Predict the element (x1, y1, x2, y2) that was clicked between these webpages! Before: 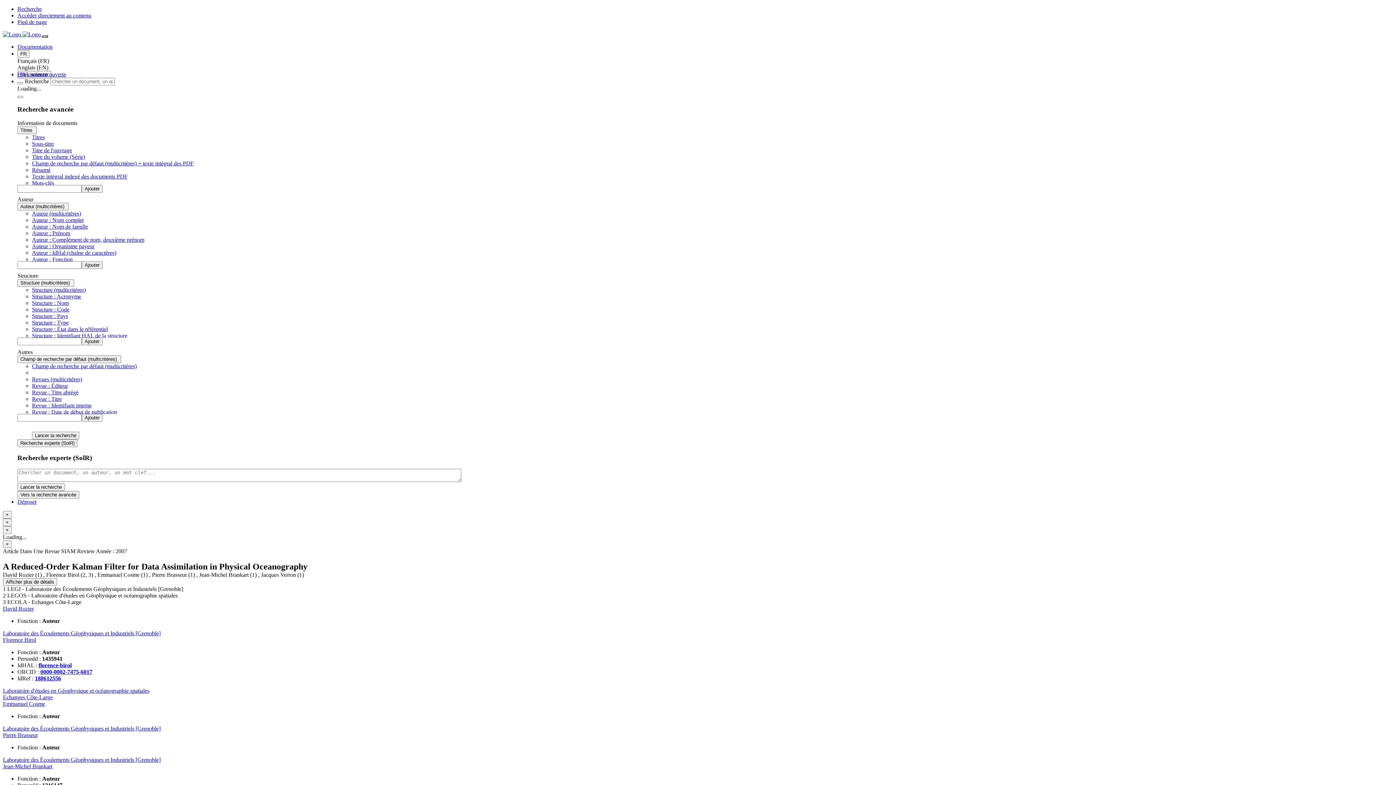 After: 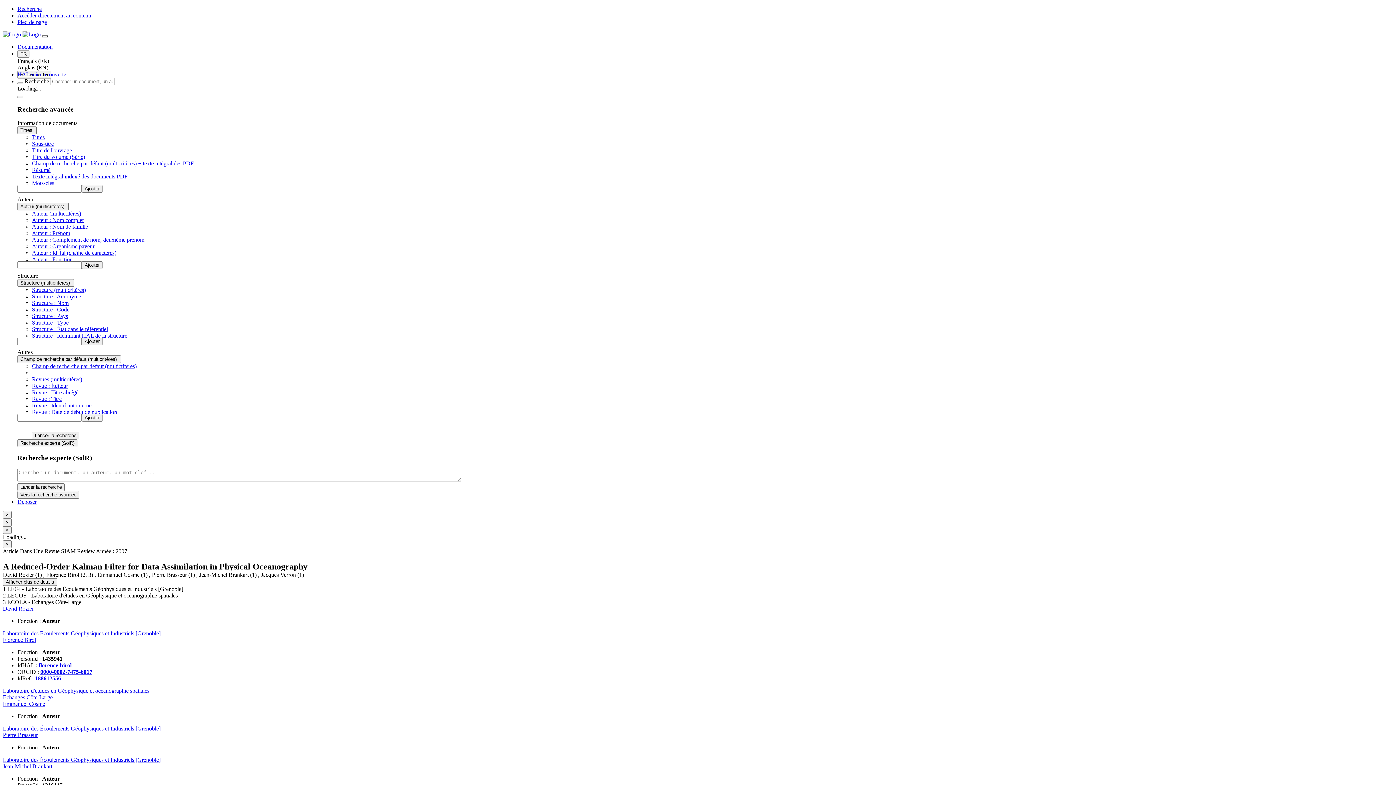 Action: bbox: (32, 306, 69, 312) label: Structure : Code